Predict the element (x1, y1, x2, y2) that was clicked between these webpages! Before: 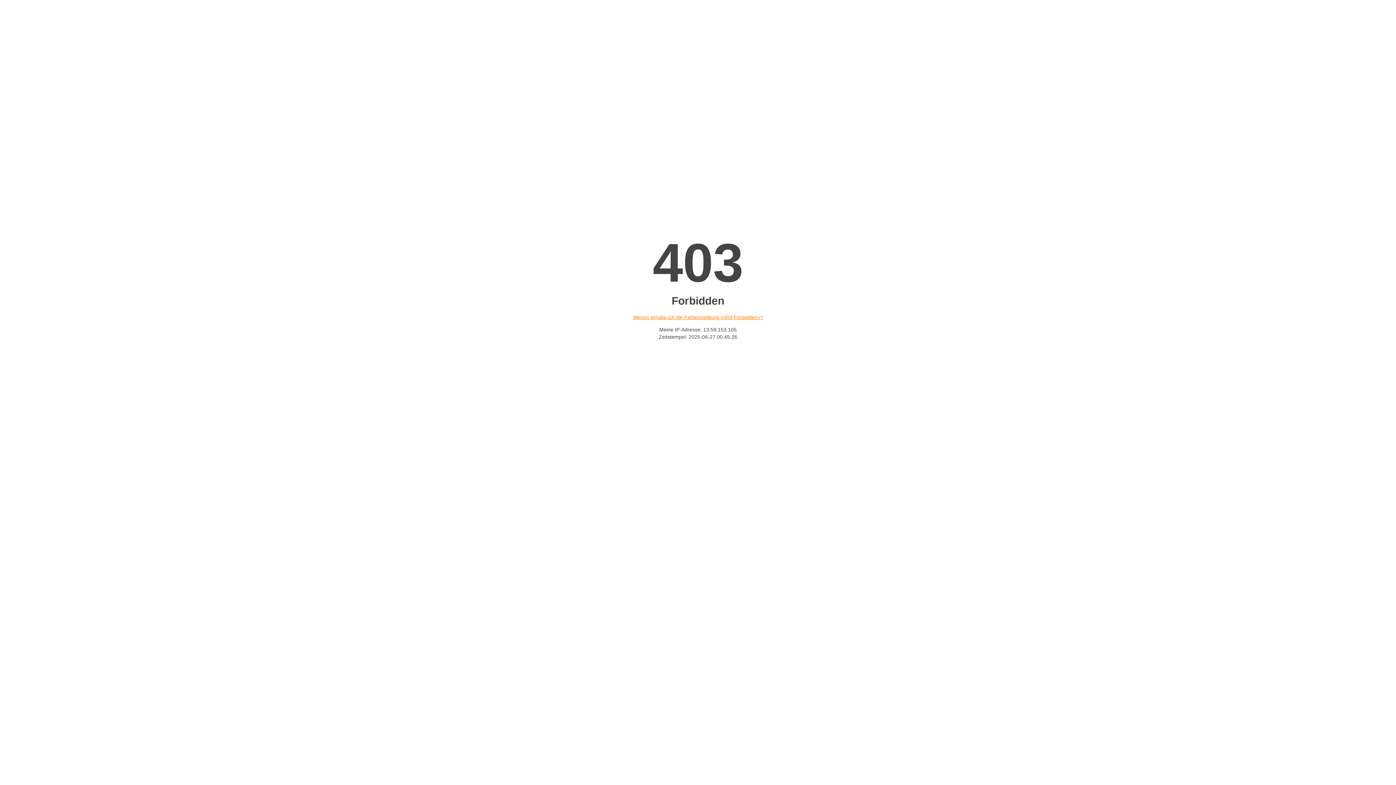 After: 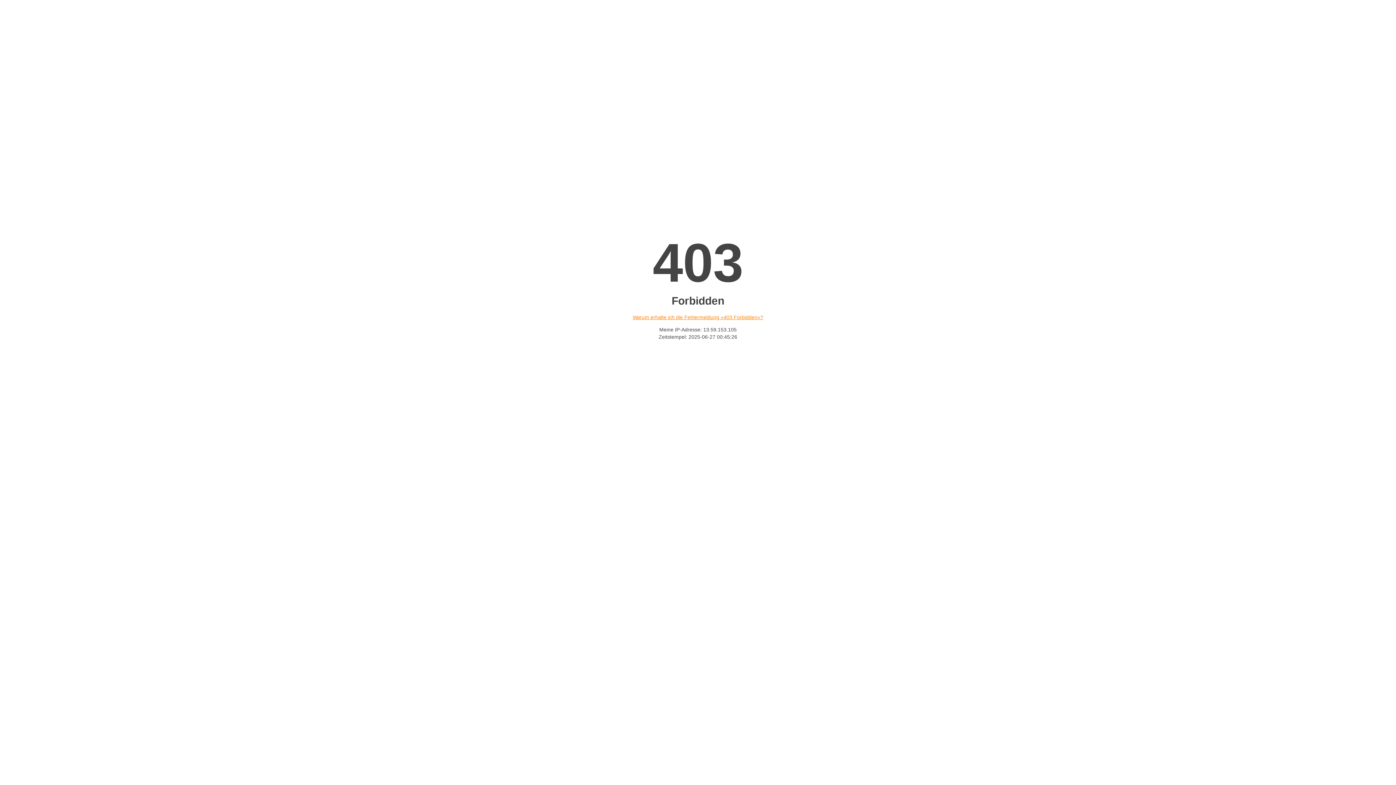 Action: label: Warum erhalte ich die Fehlermeldung «403 Forbidden»? bbox: (632, 314, 763, 320)